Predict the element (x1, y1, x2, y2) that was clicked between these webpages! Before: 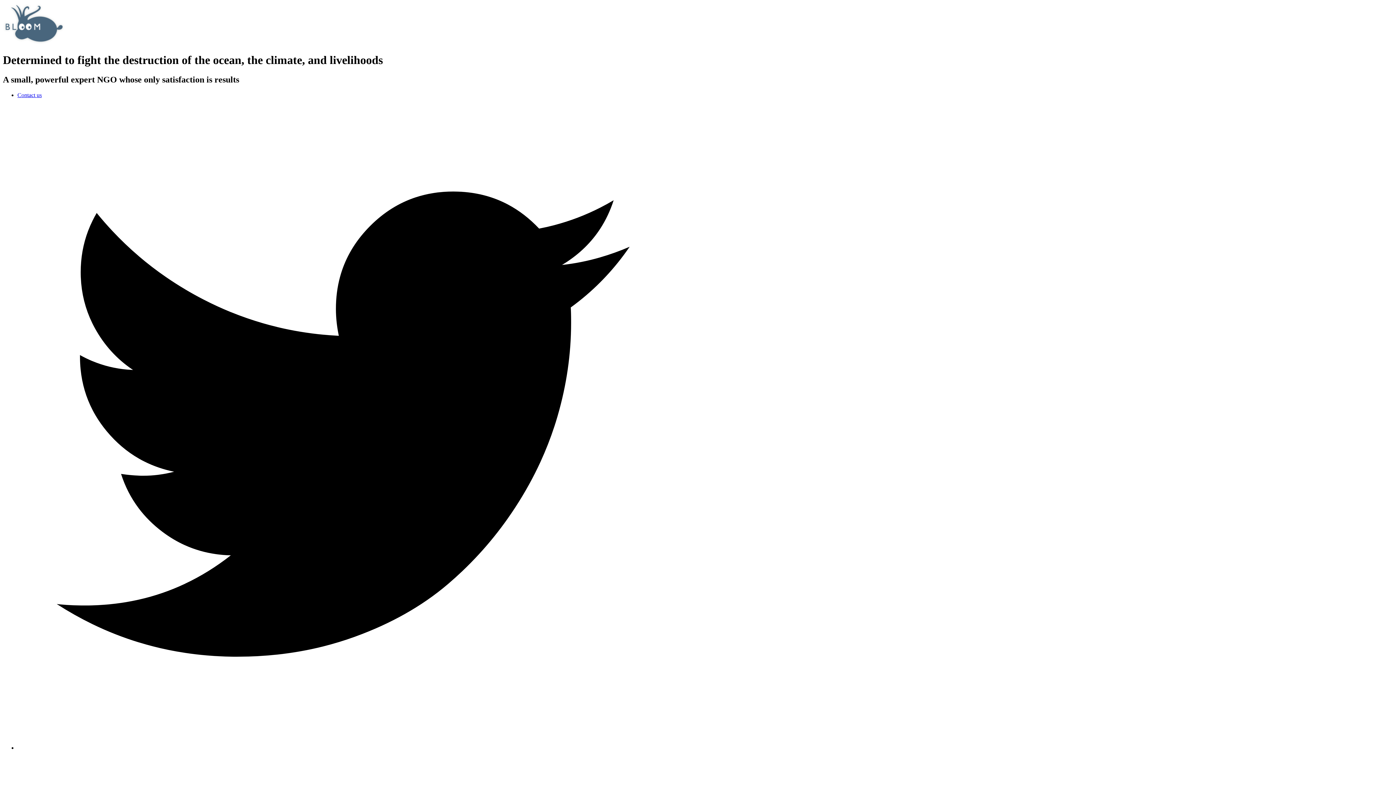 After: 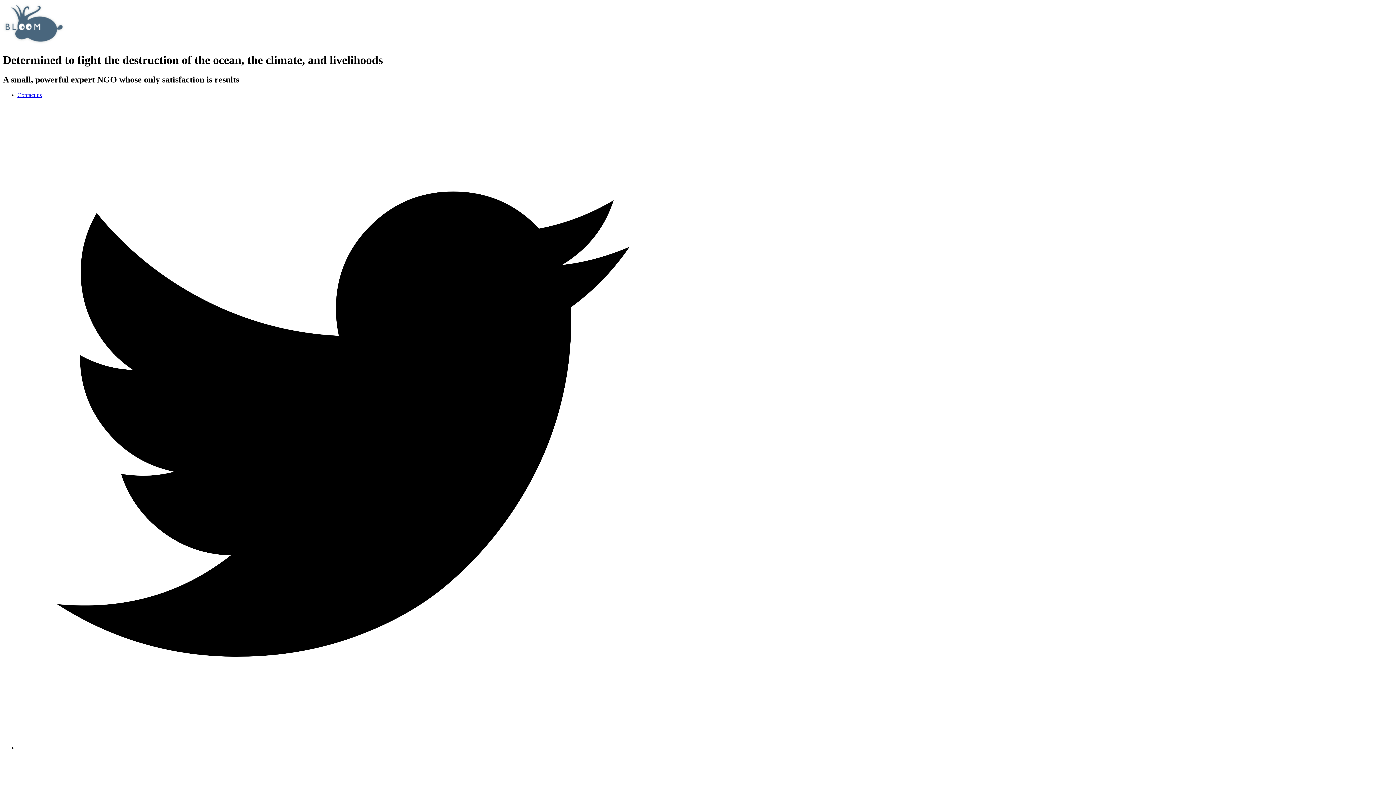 Action: bbox: (17, 745, 669, 751)